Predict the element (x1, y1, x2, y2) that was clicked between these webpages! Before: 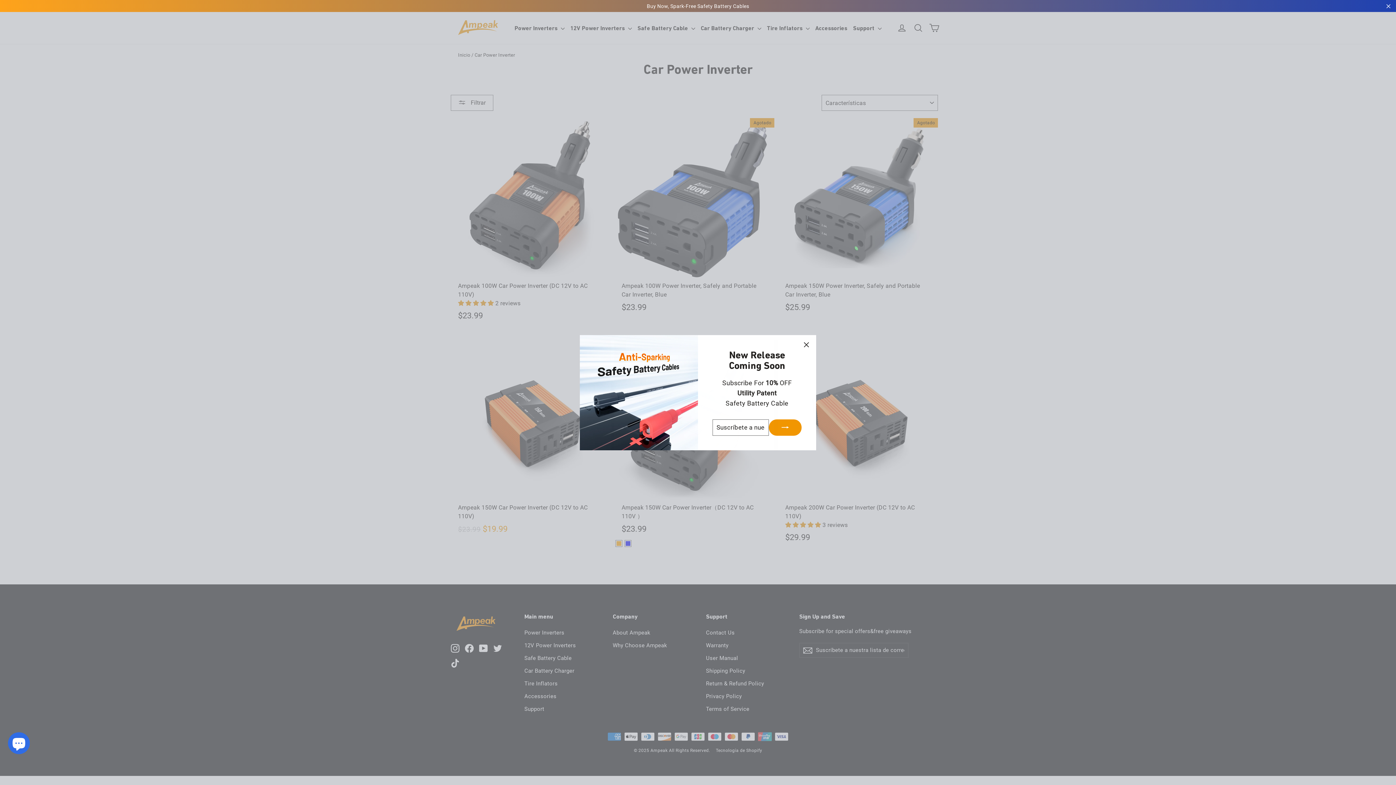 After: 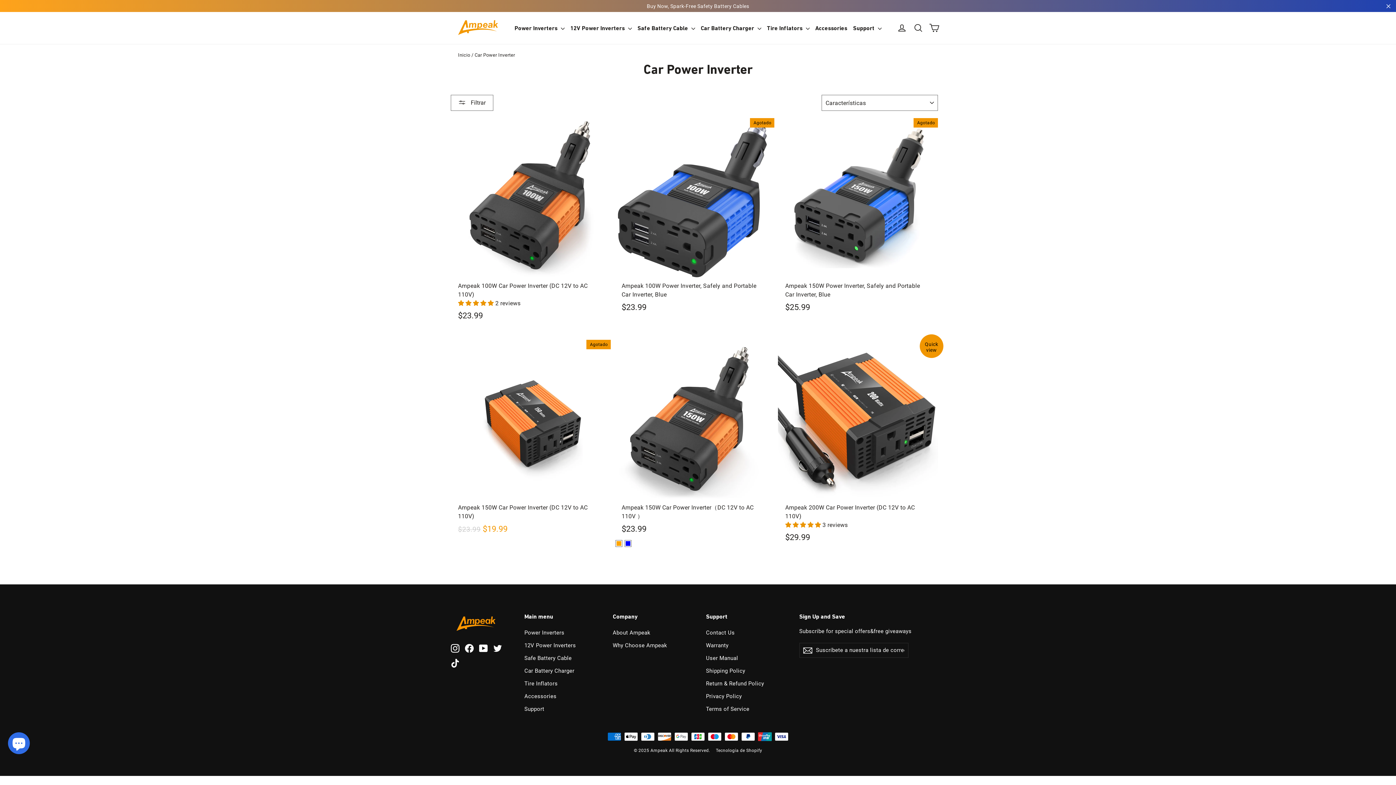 Action: bbox: (796, 338, 816, 357) label: "Cerrar (esc)"